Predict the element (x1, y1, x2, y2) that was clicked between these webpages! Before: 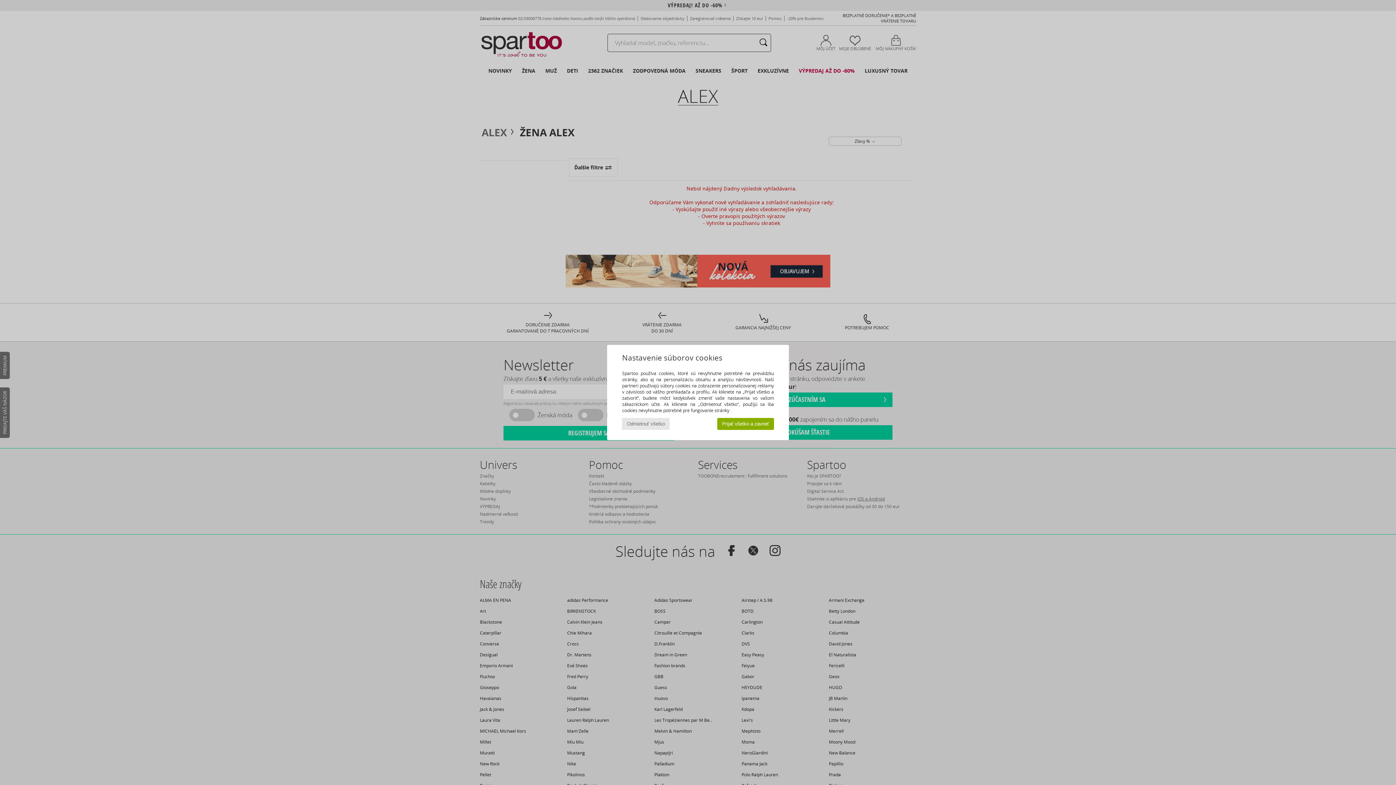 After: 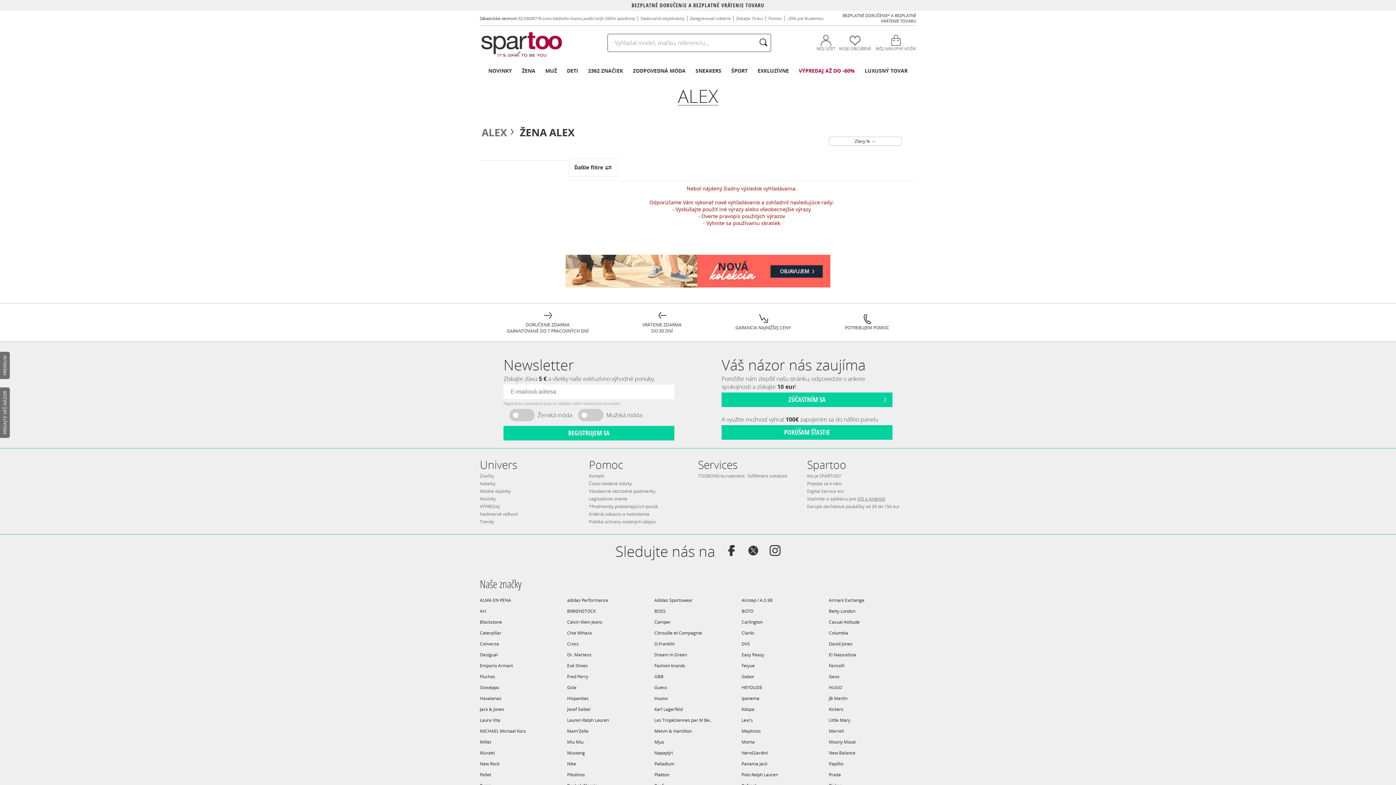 Action: bbox: (717, 418, 774, 430) label: Prijať všetko a zavrieť